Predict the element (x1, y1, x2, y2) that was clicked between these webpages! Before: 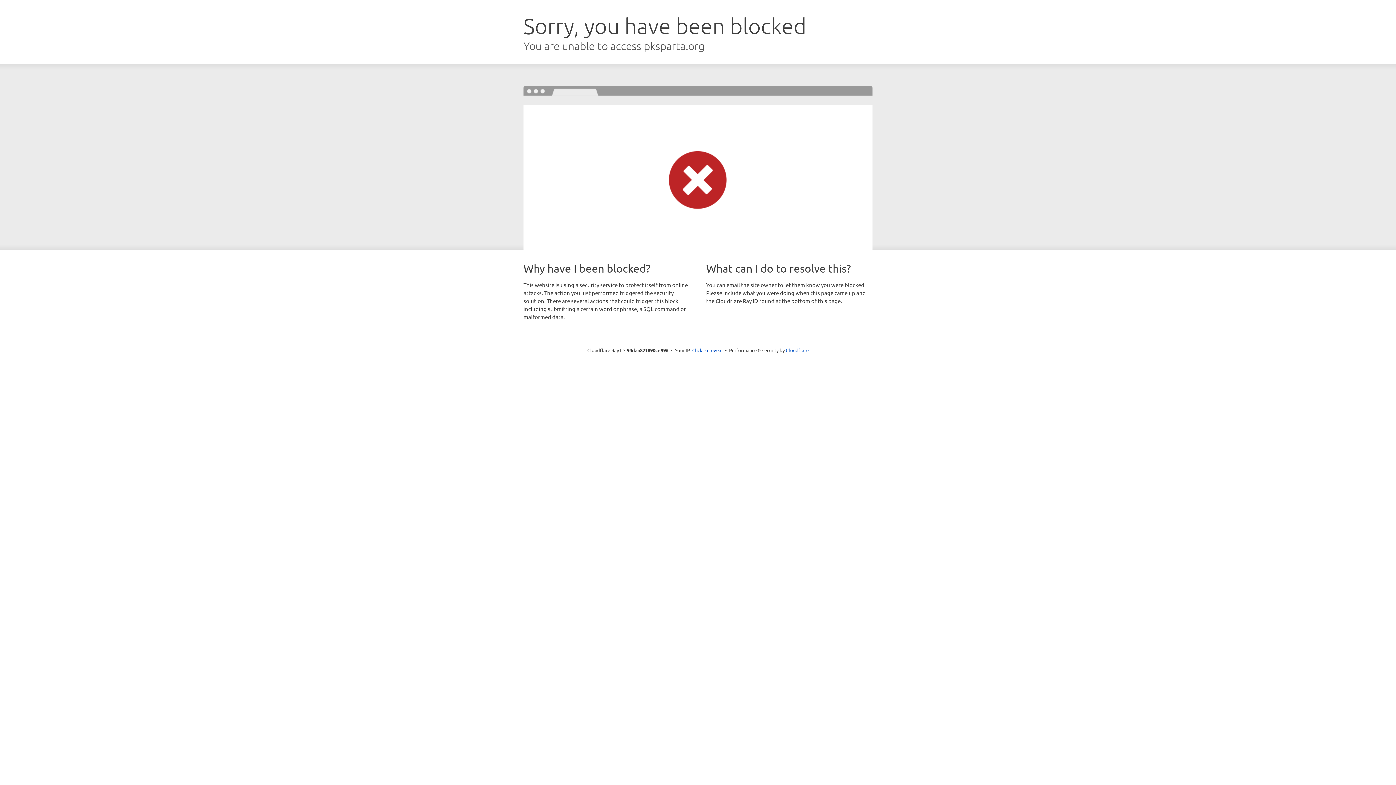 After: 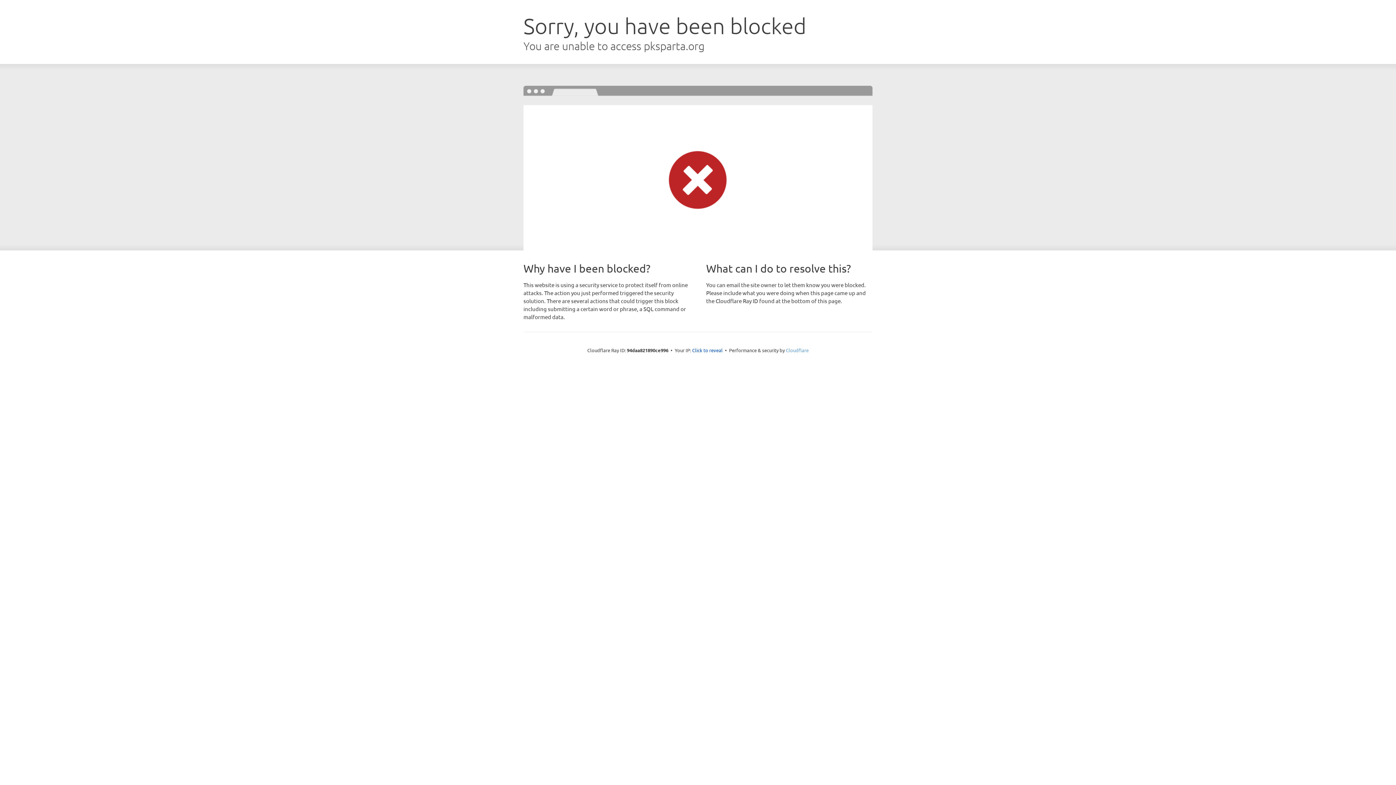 Action: bbox: (786, 347, 808, 353) label: Cloudflare